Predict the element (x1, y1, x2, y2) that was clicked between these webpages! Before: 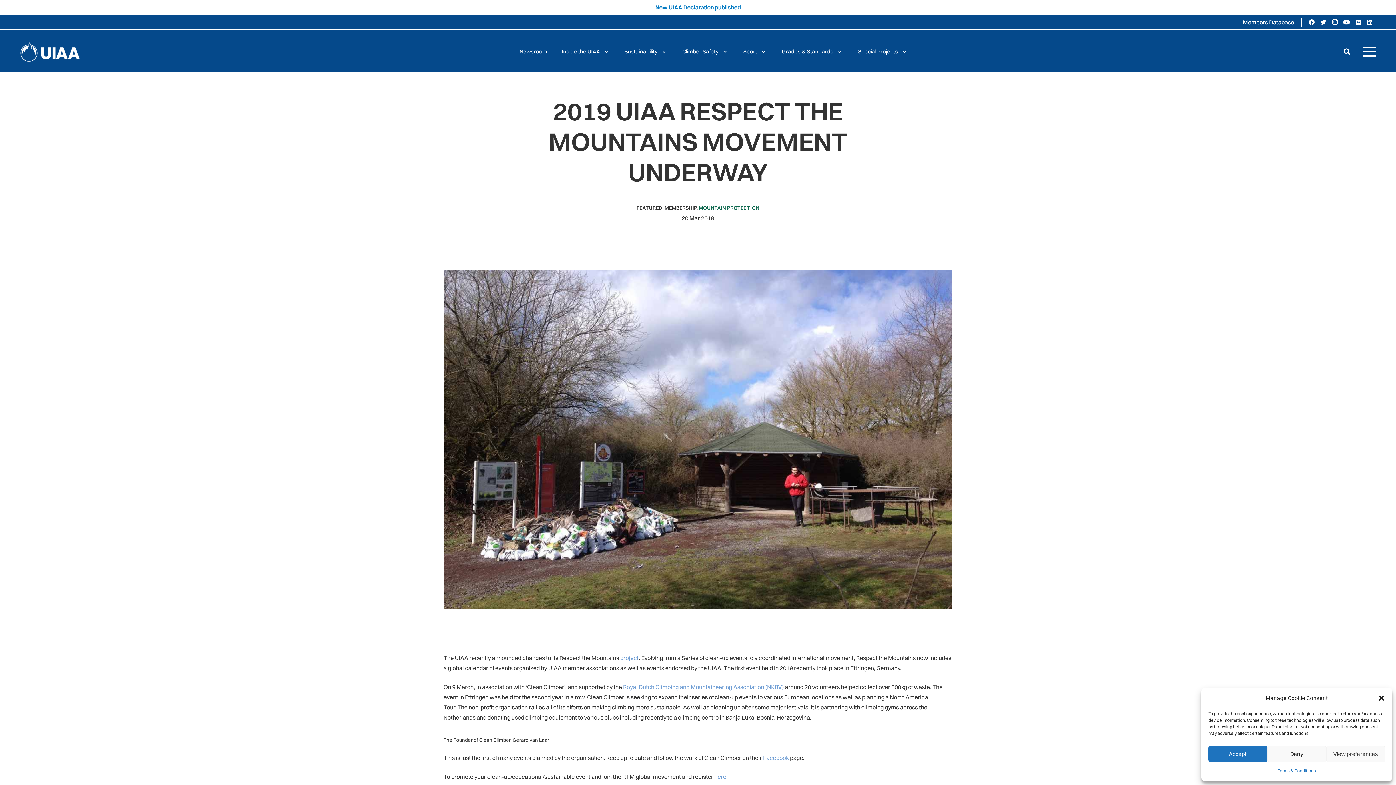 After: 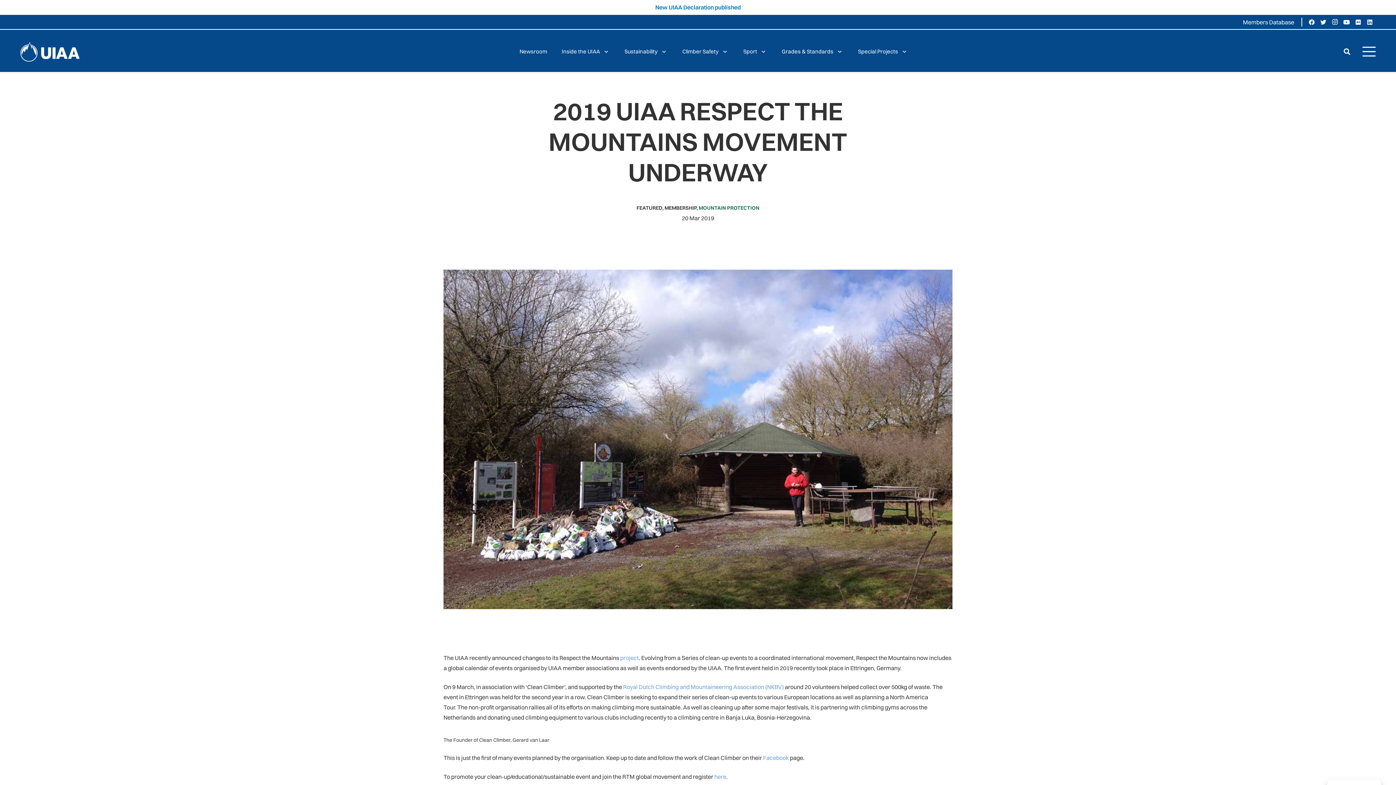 Action: bbox: (1267, 746, 1326, 762) label: Deny